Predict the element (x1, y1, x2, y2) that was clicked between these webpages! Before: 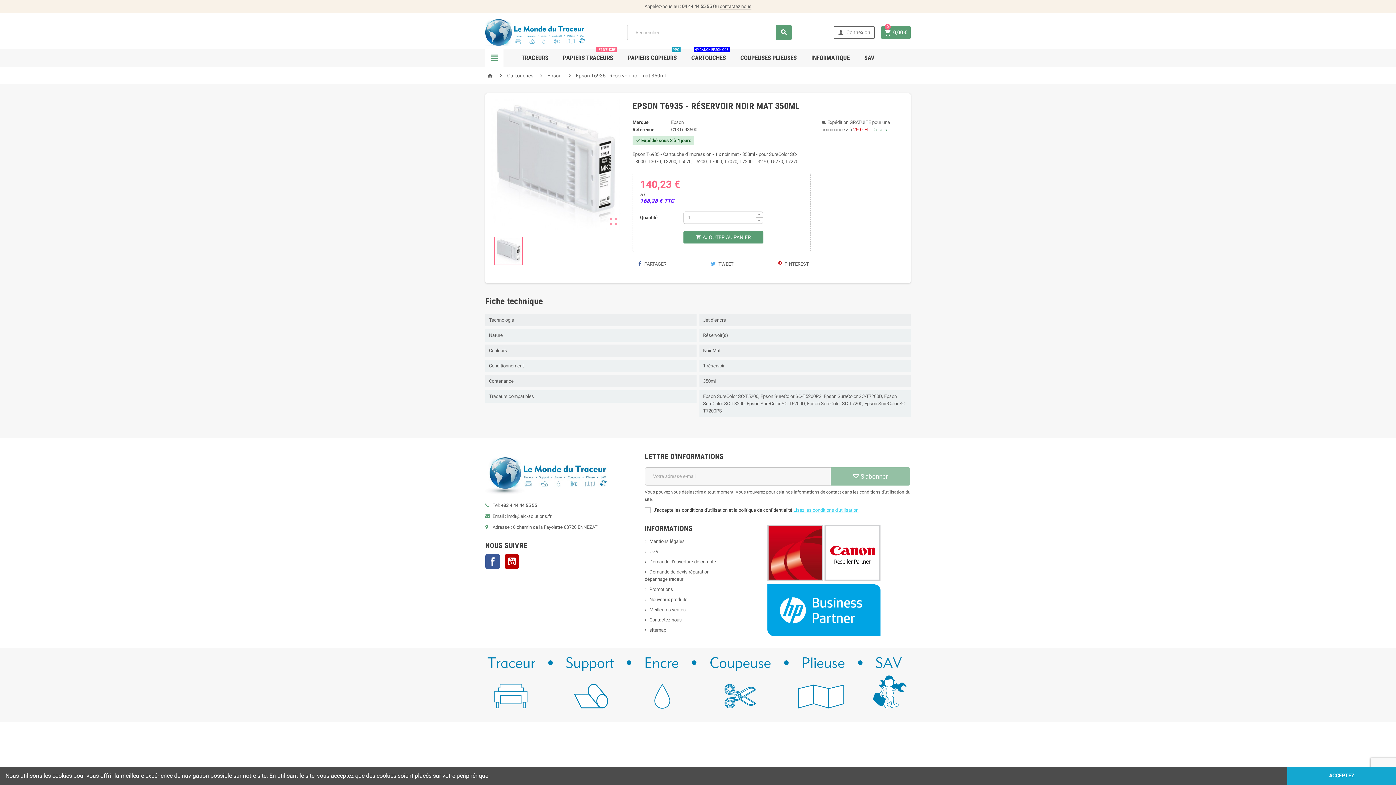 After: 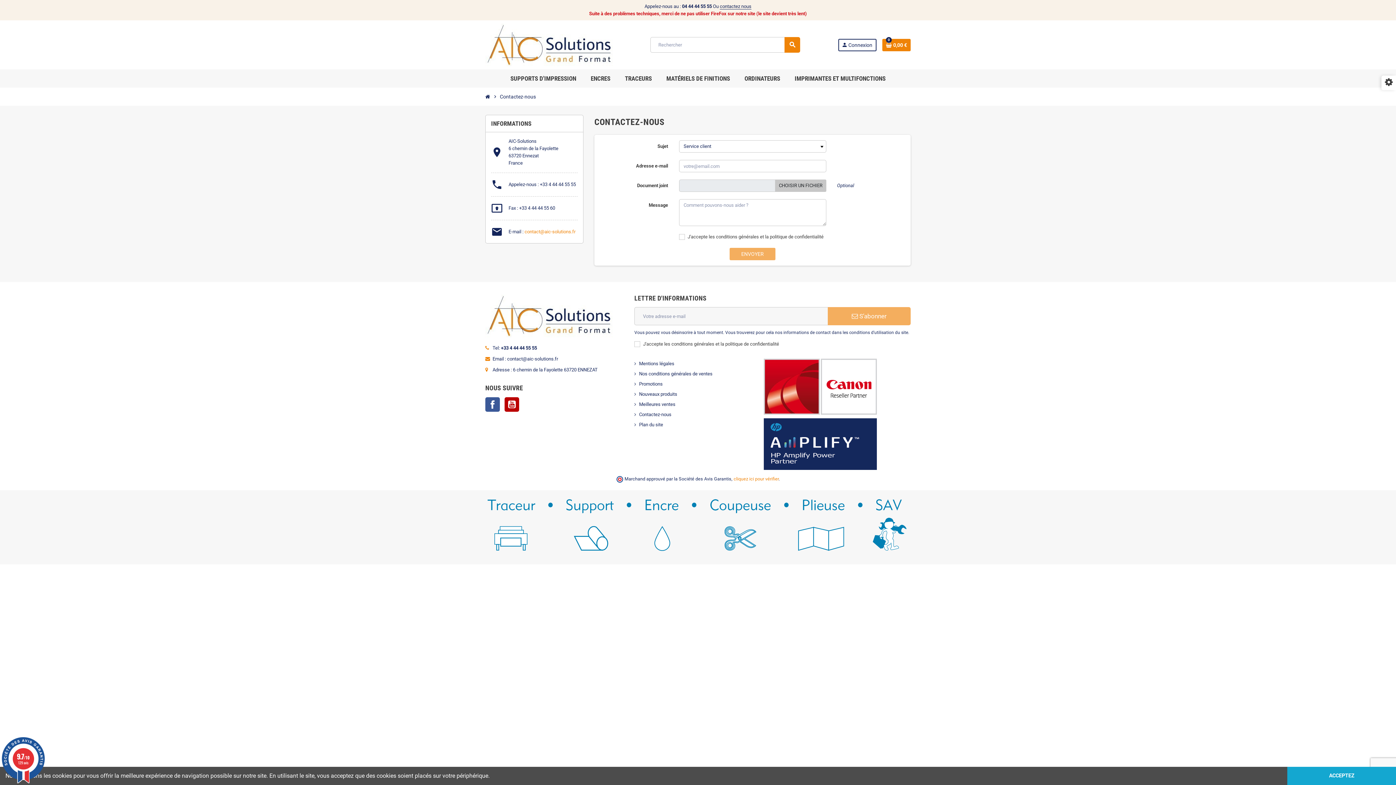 Action: bbox: (720, 3, 751, 9) label: contactez nous